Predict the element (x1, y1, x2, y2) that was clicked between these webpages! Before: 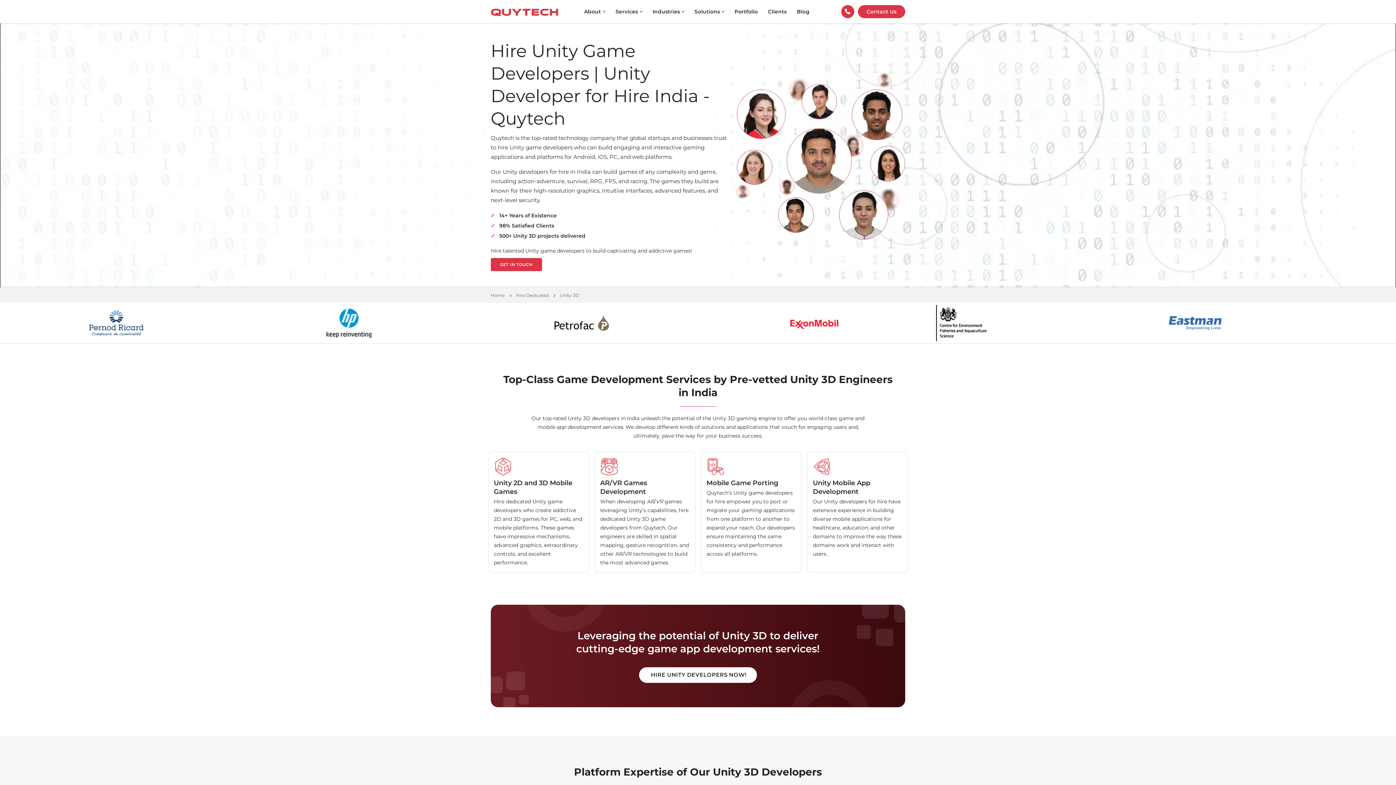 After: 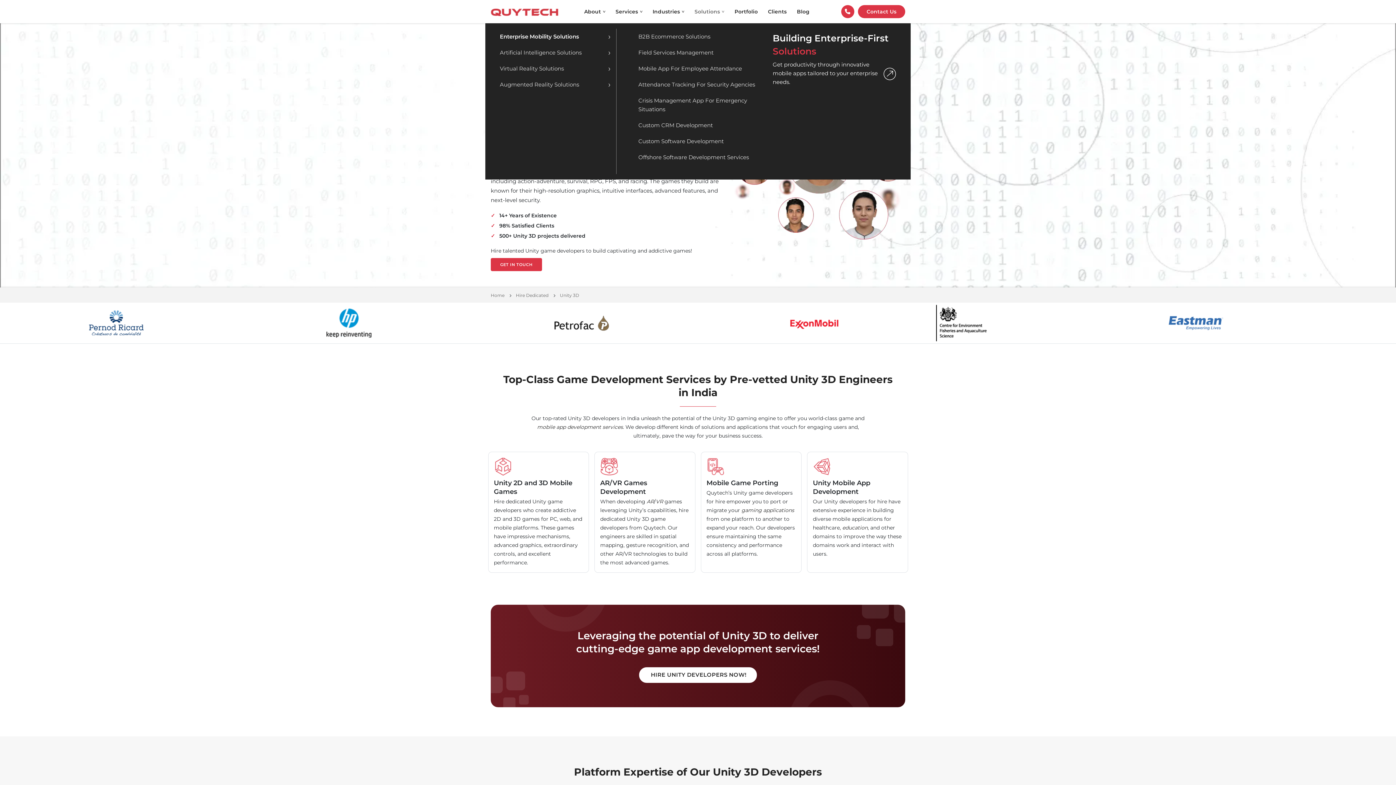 Action: bbox: (689, 0, 729, 23) label: Solutions